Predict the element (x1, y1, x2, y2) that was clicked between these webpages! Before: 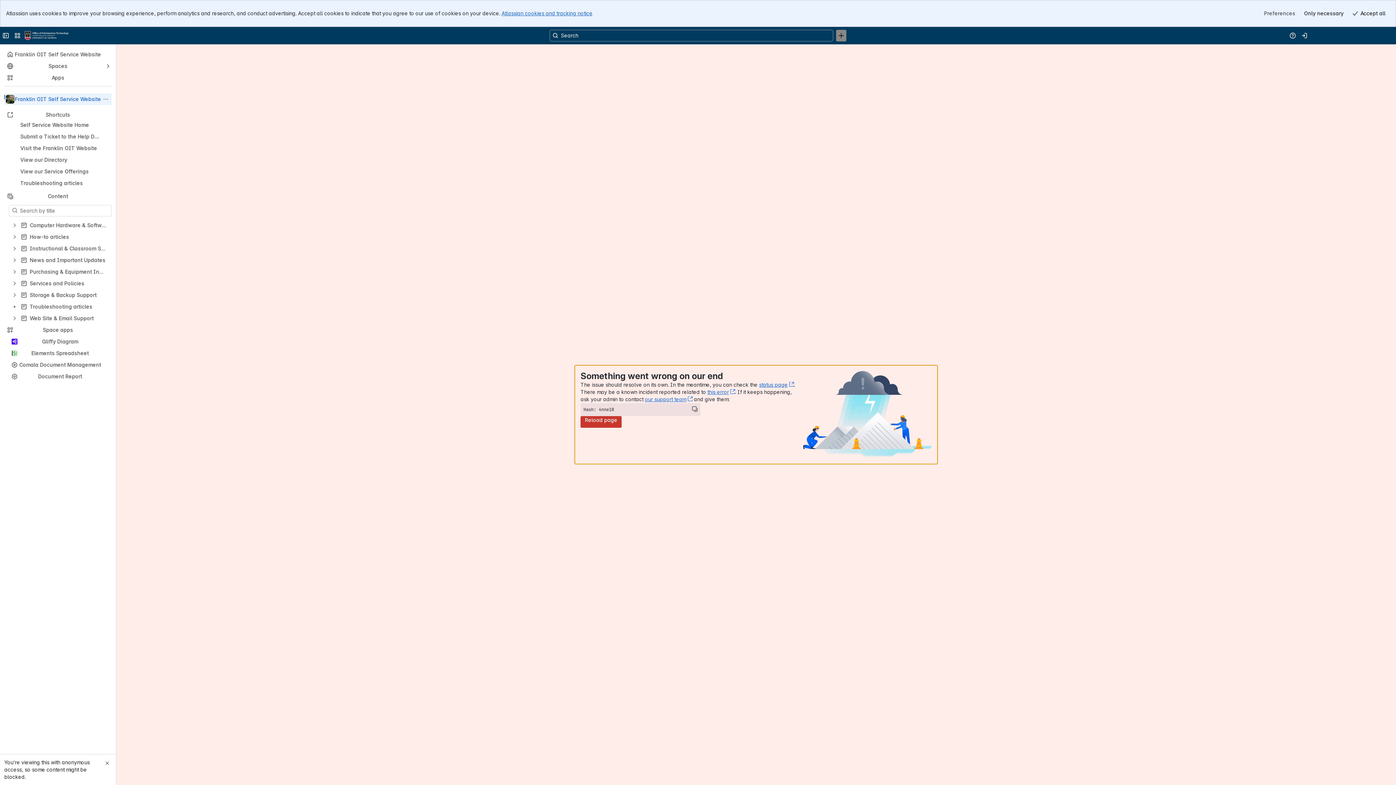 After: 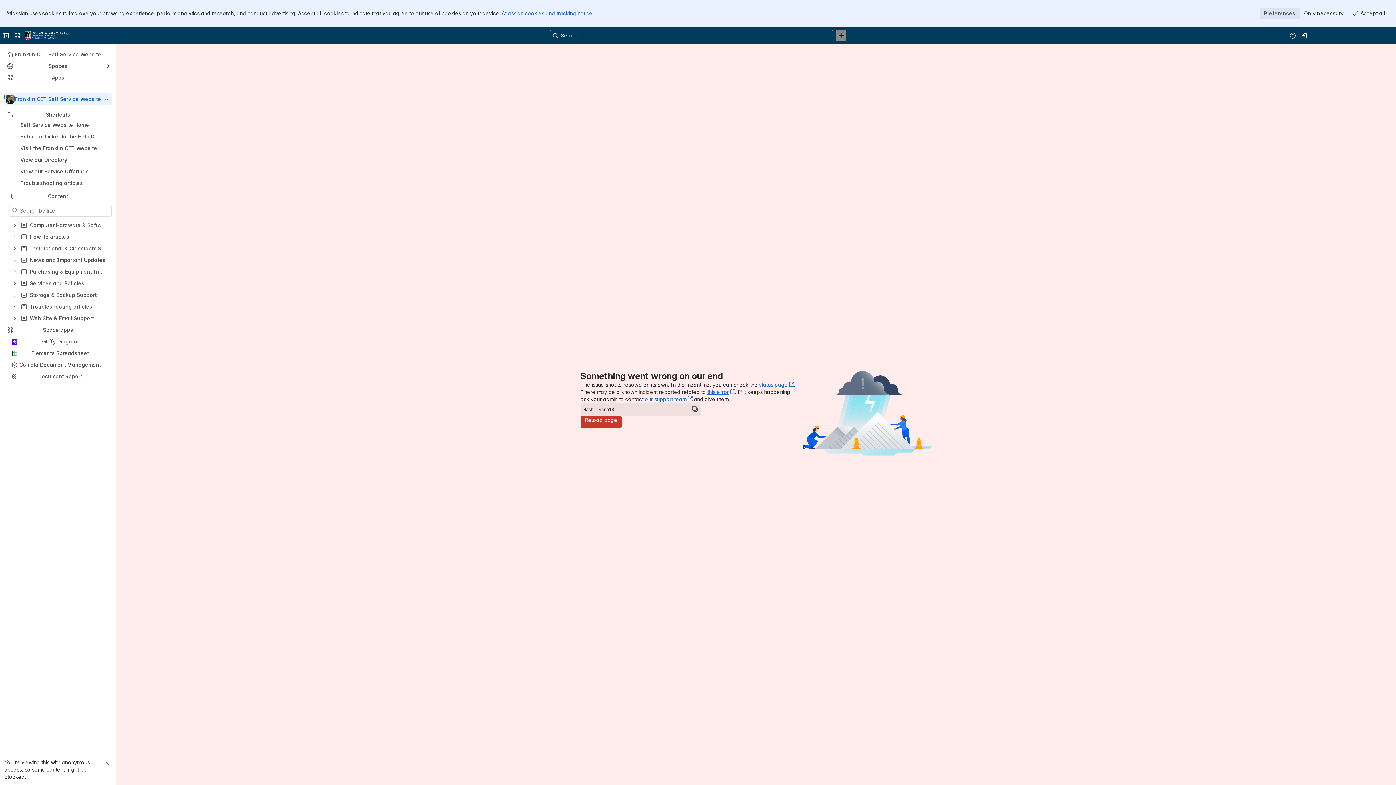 Action: label: Preferences bbox: (1260, 7, 1300, 19)